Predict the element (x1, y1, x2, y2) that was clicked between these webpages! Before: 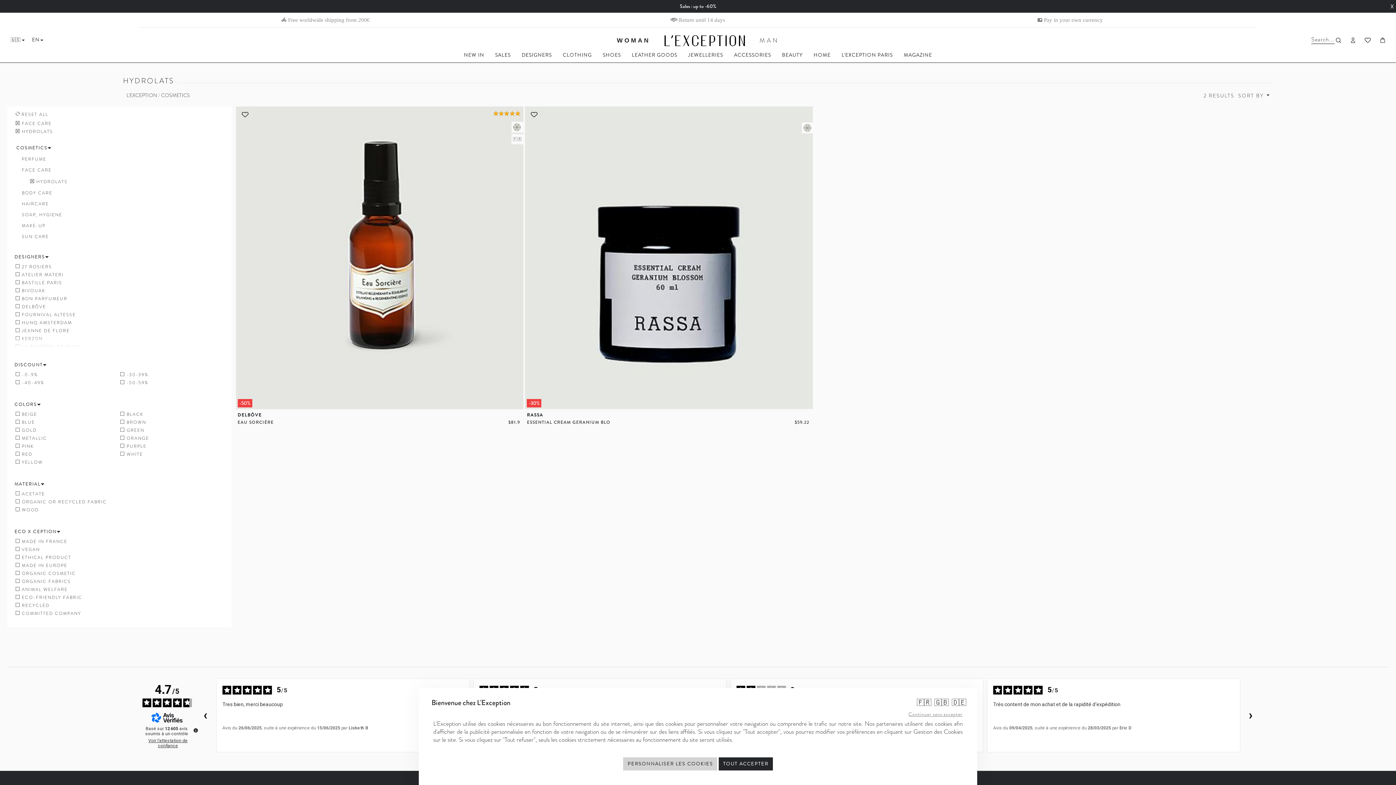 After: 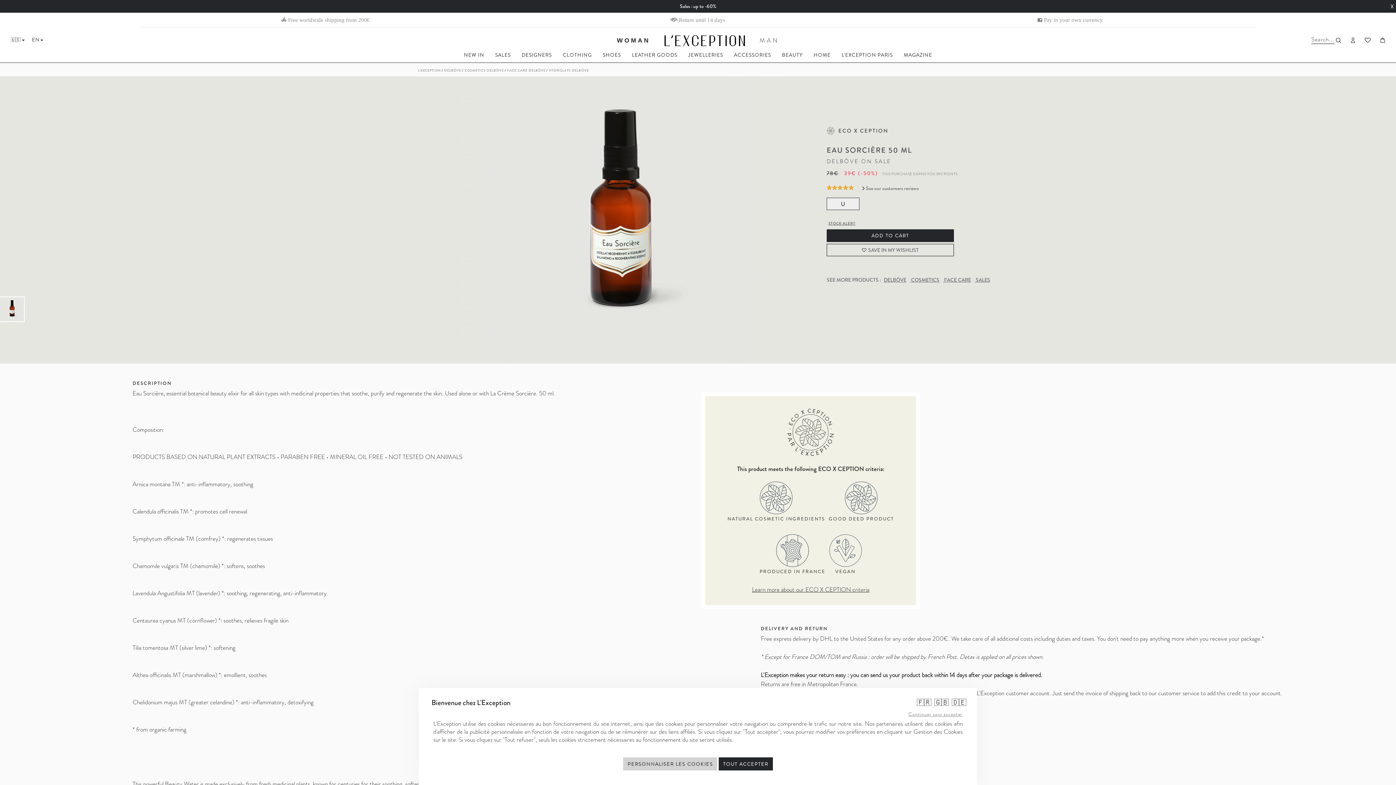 Action: label: DELBÔVE

EAU SORCIÈRE
$81.9 bbox: (235, 411, 523, 426)